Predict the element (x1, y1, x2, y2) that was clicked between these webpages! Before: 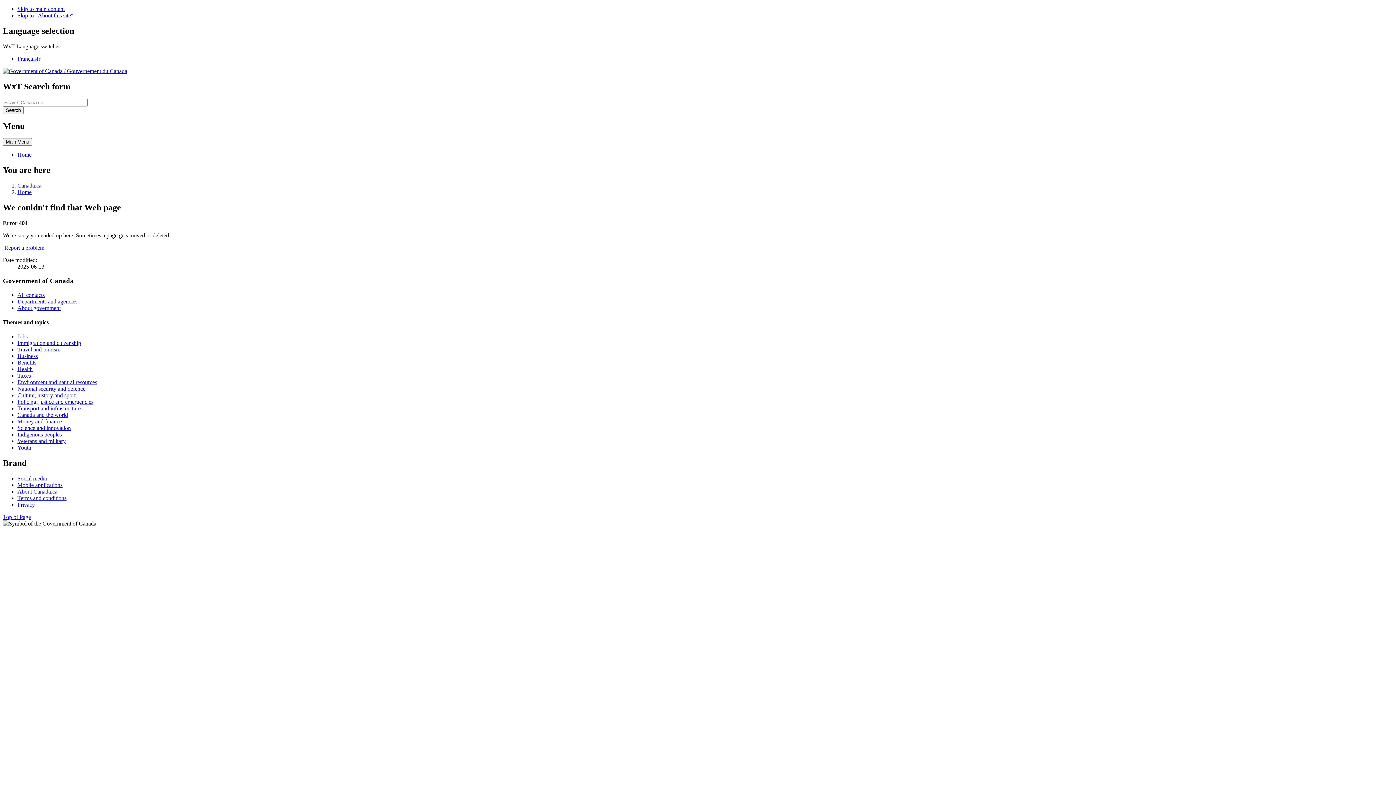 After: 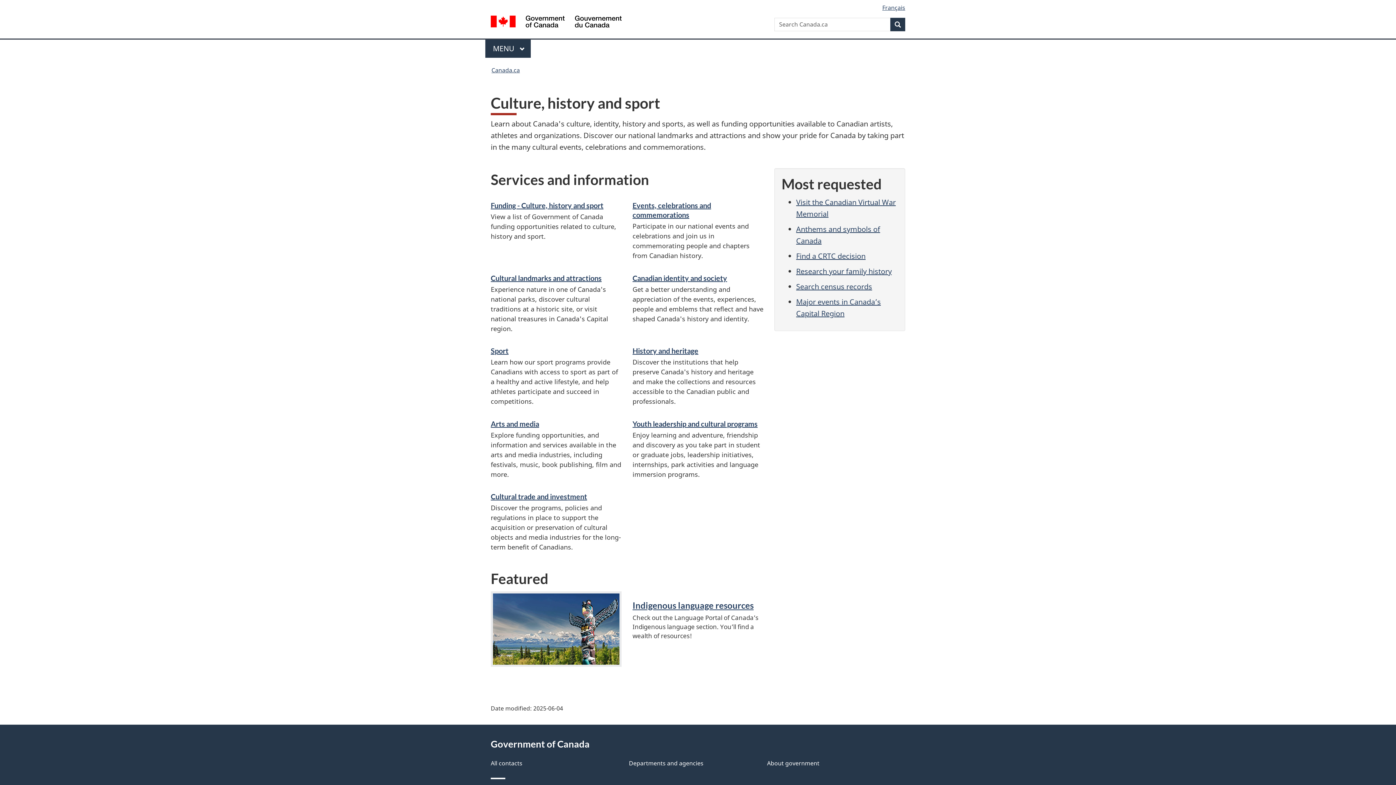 Action: bbox: (17, 392, 75, 398) label: Culture, history and sport